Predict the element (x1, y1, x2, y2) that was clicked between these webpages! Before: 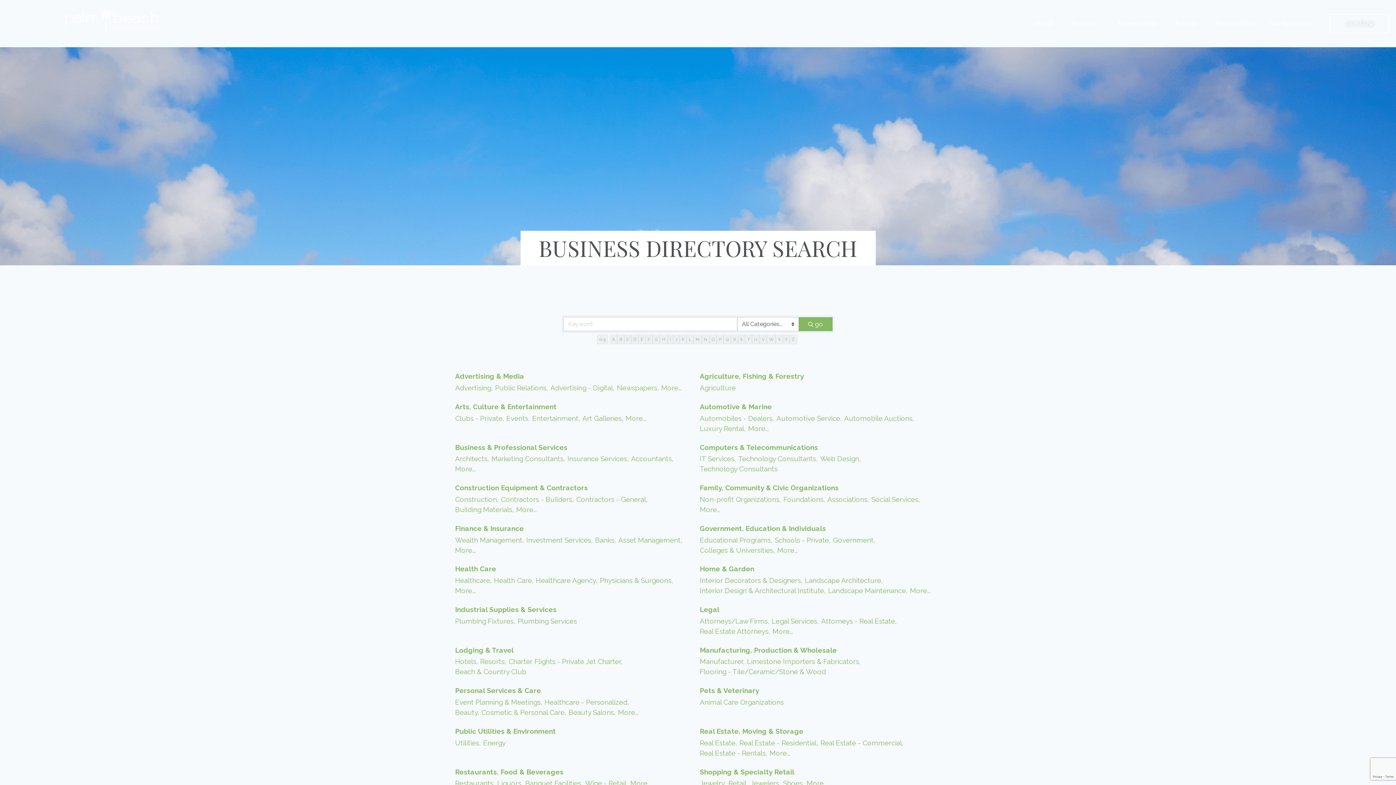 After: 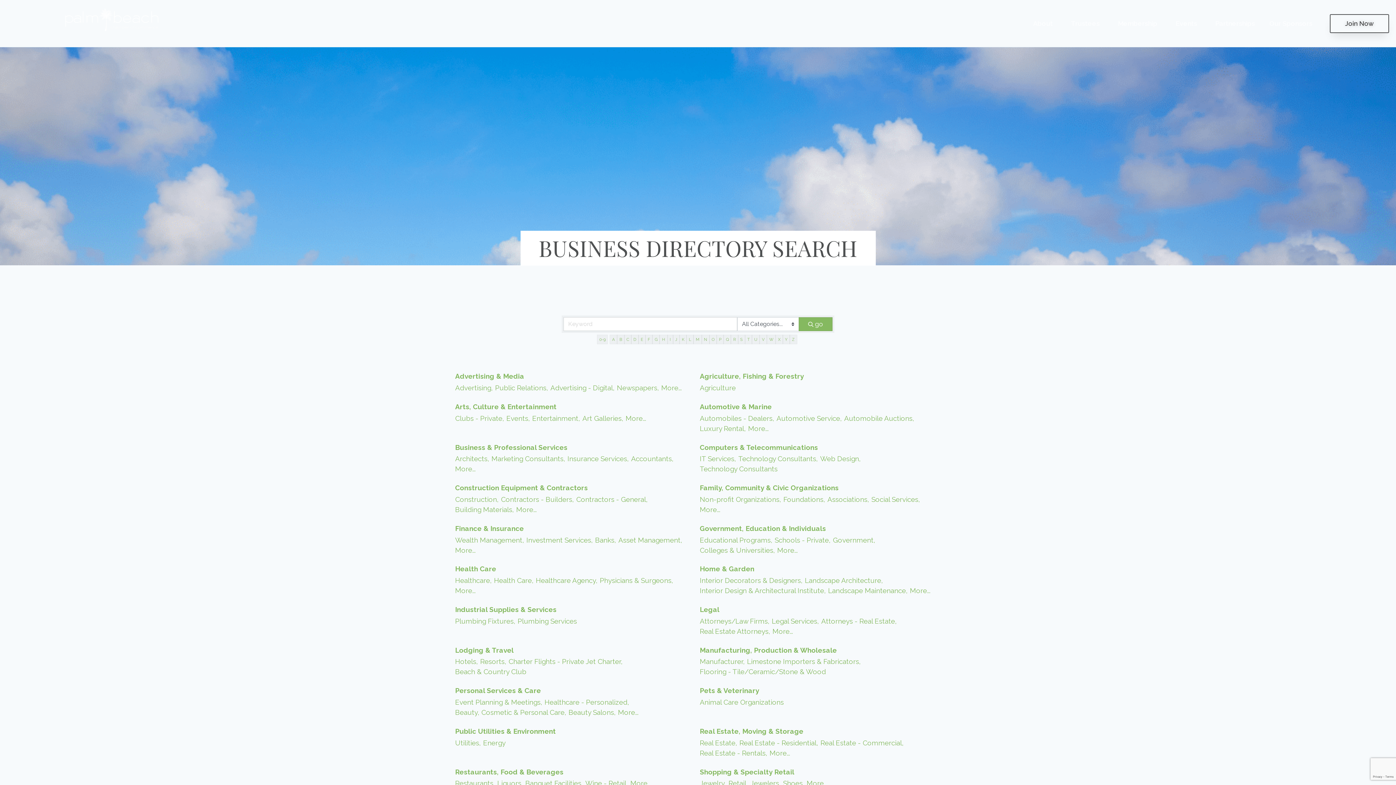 Action: label: Join Now bbox: (1330, 14, 1389, 32)